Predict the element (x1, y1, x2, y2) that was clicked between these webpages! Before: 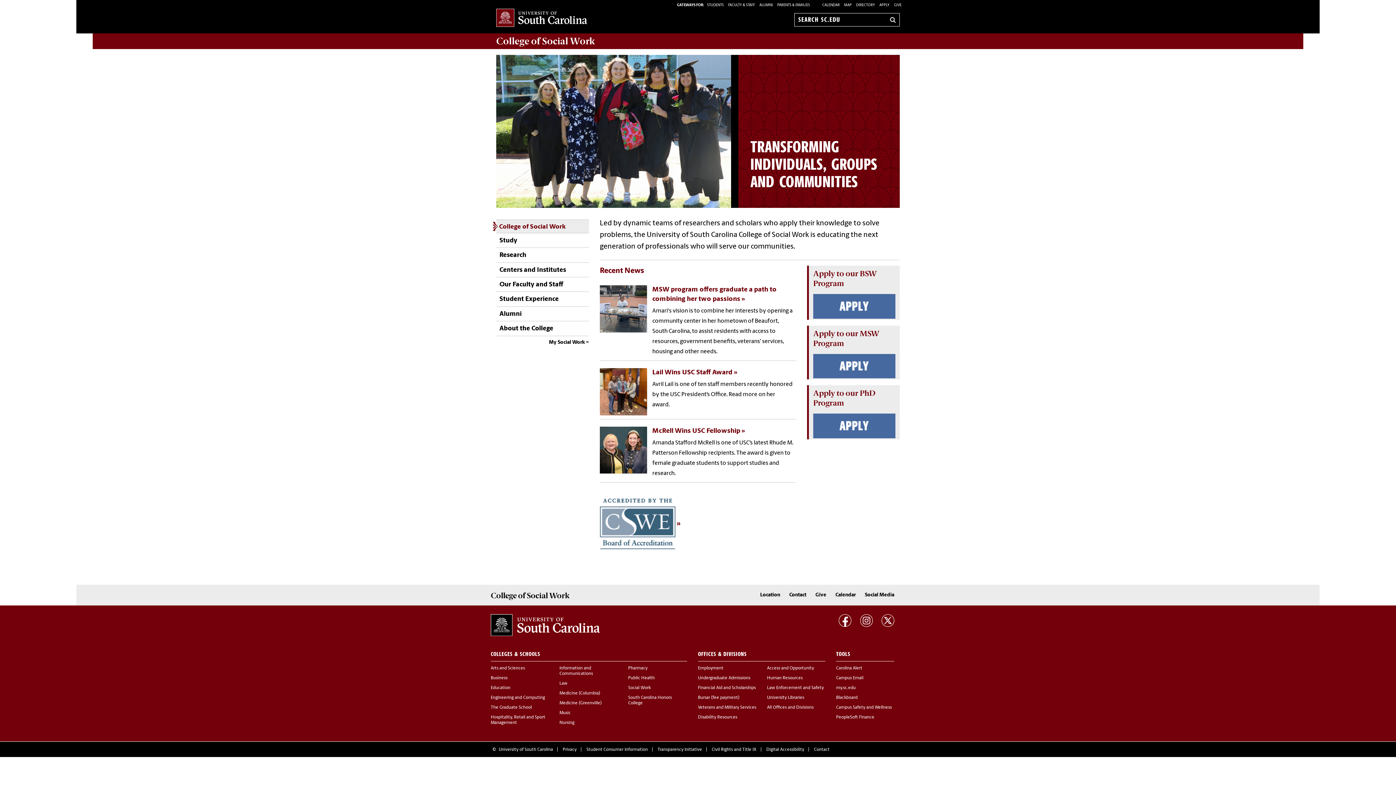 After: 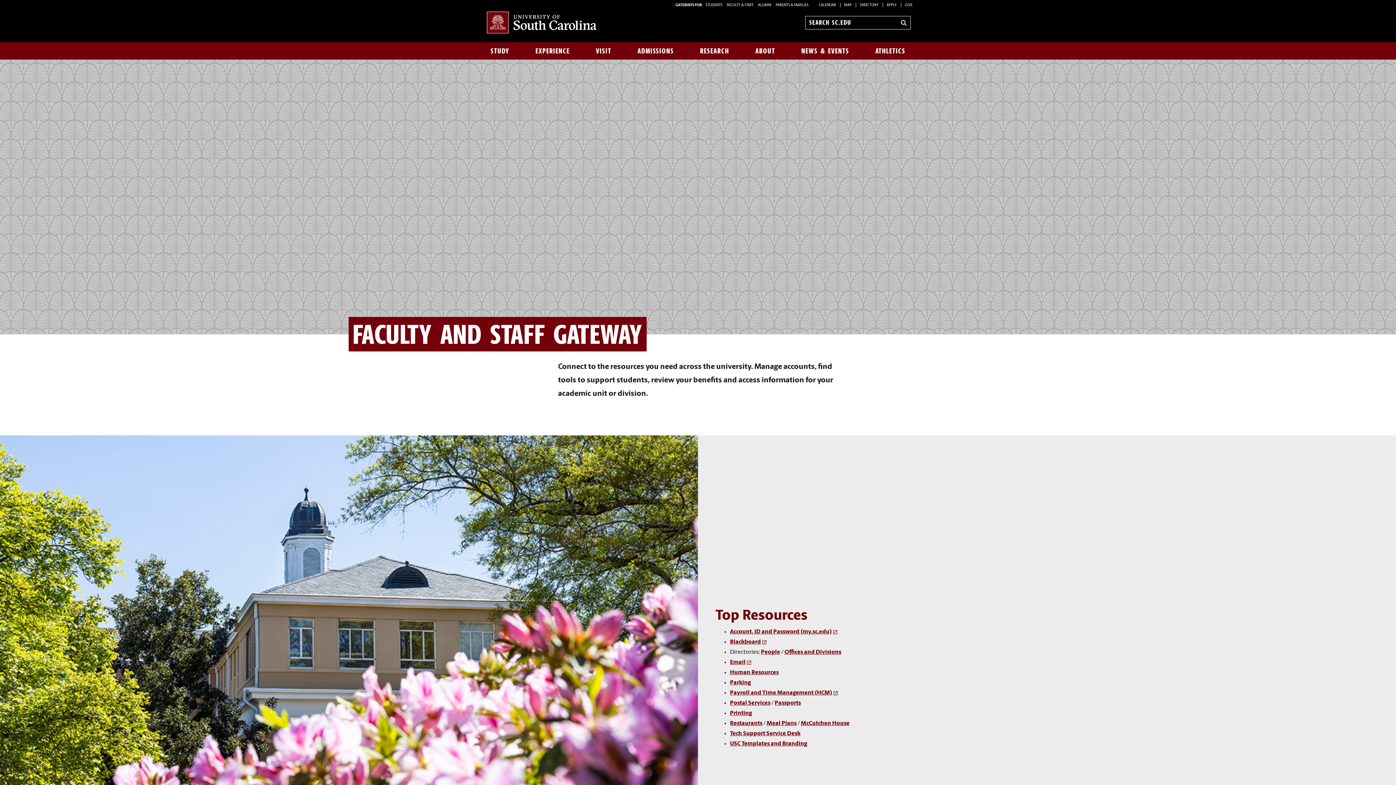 Action: label: FACULTY & STAFF bbox: (728, 3, 755, 7)